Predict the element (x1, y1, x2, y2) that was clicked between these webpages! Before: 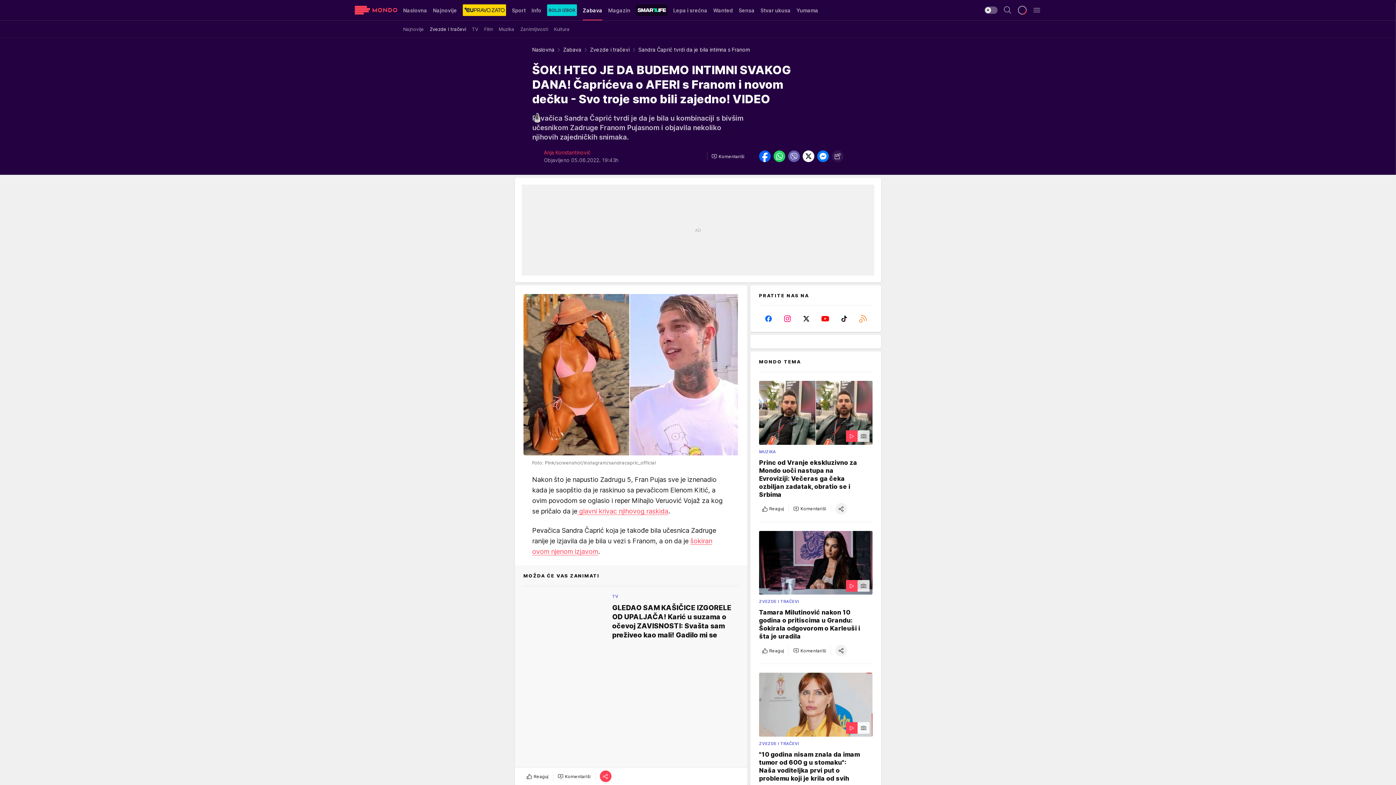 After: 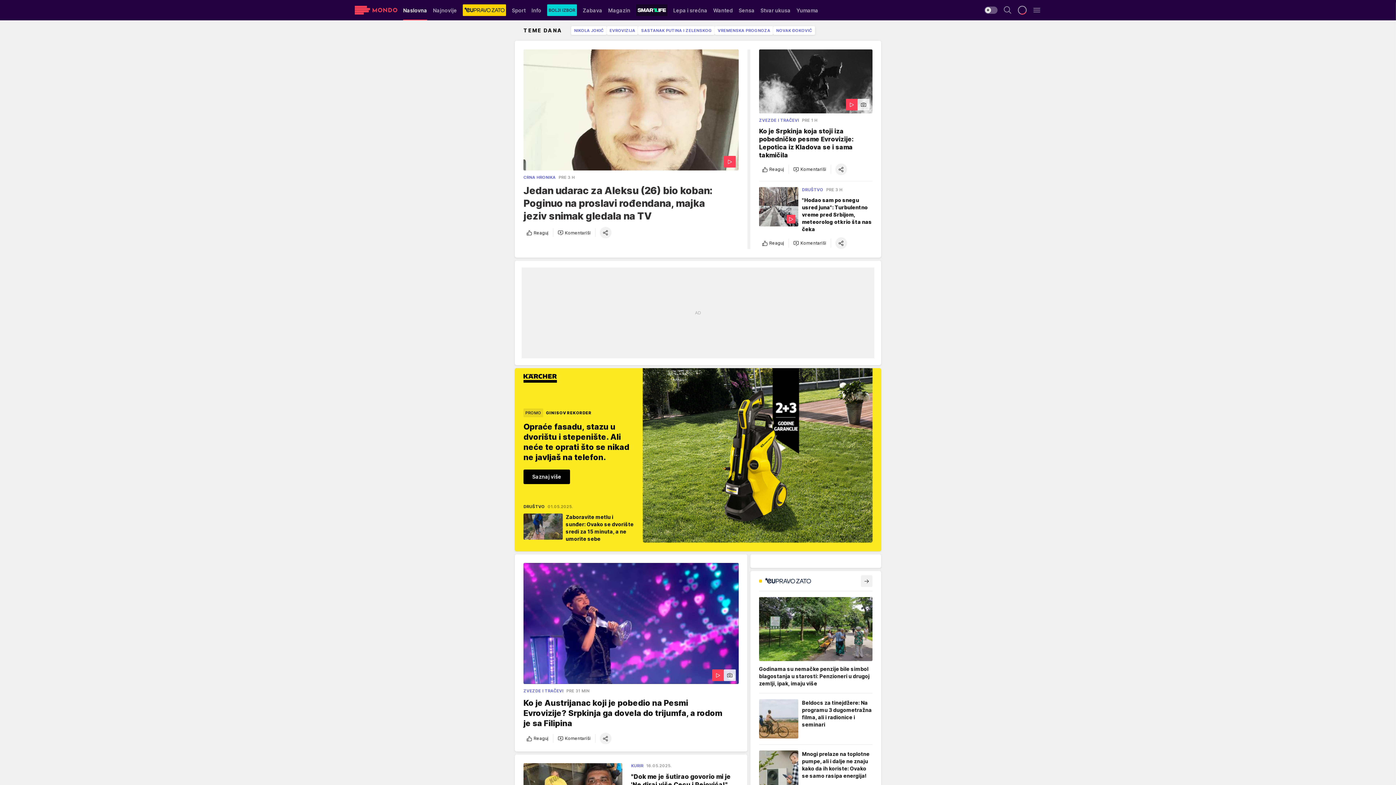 Action: bbox: (532, 46, 554, 52) label: Naslovna